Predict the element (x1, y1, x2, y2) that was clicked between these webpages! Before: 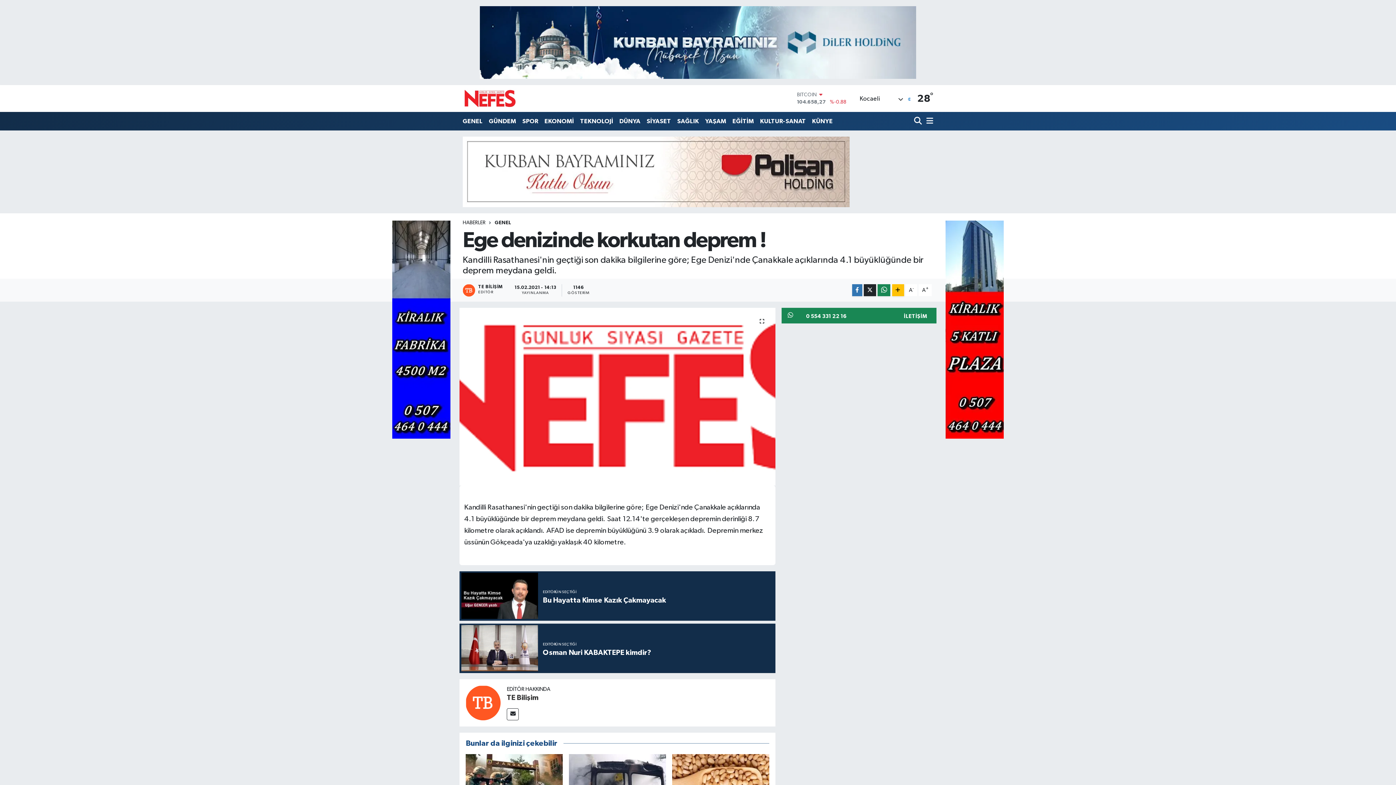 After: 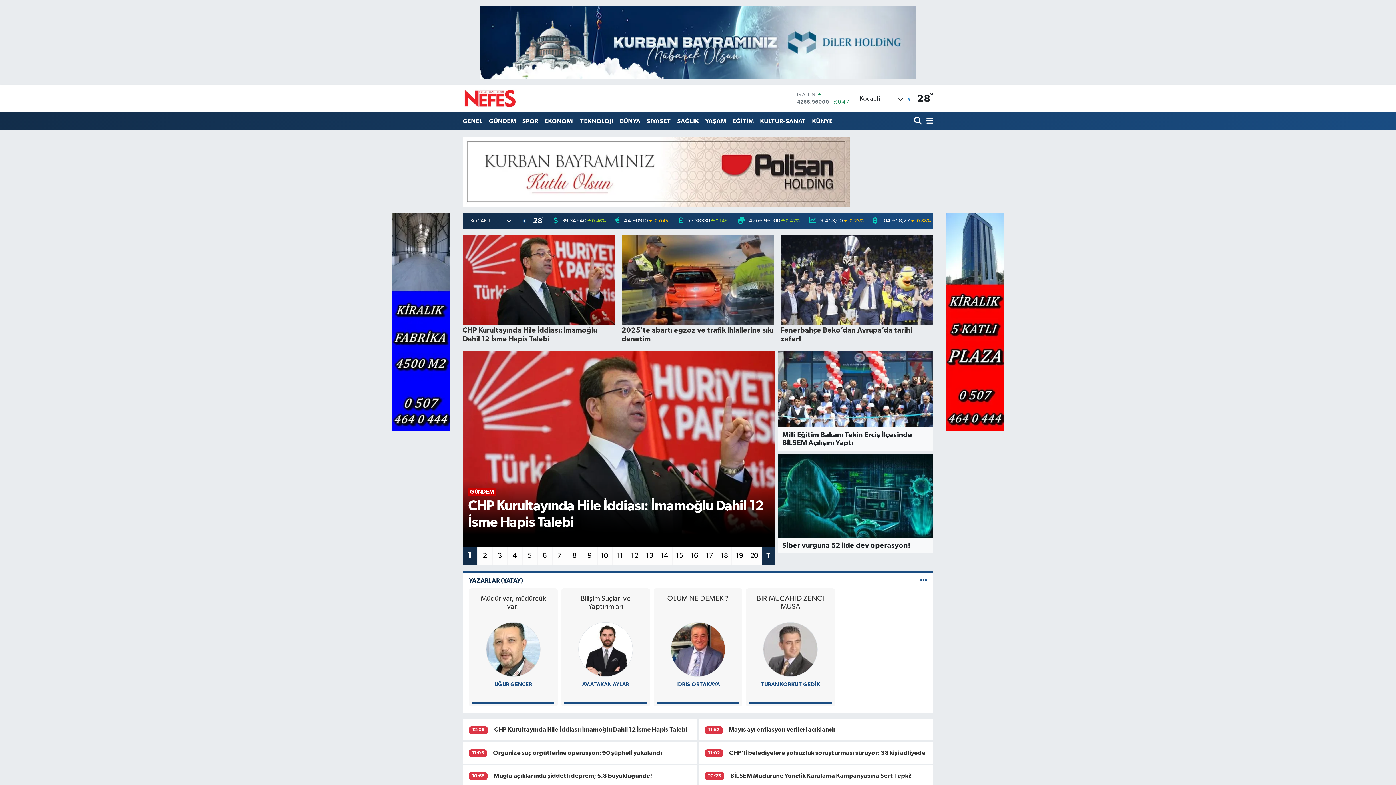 Action: bbox: (462, 220, 485, 225) label: HABERLER